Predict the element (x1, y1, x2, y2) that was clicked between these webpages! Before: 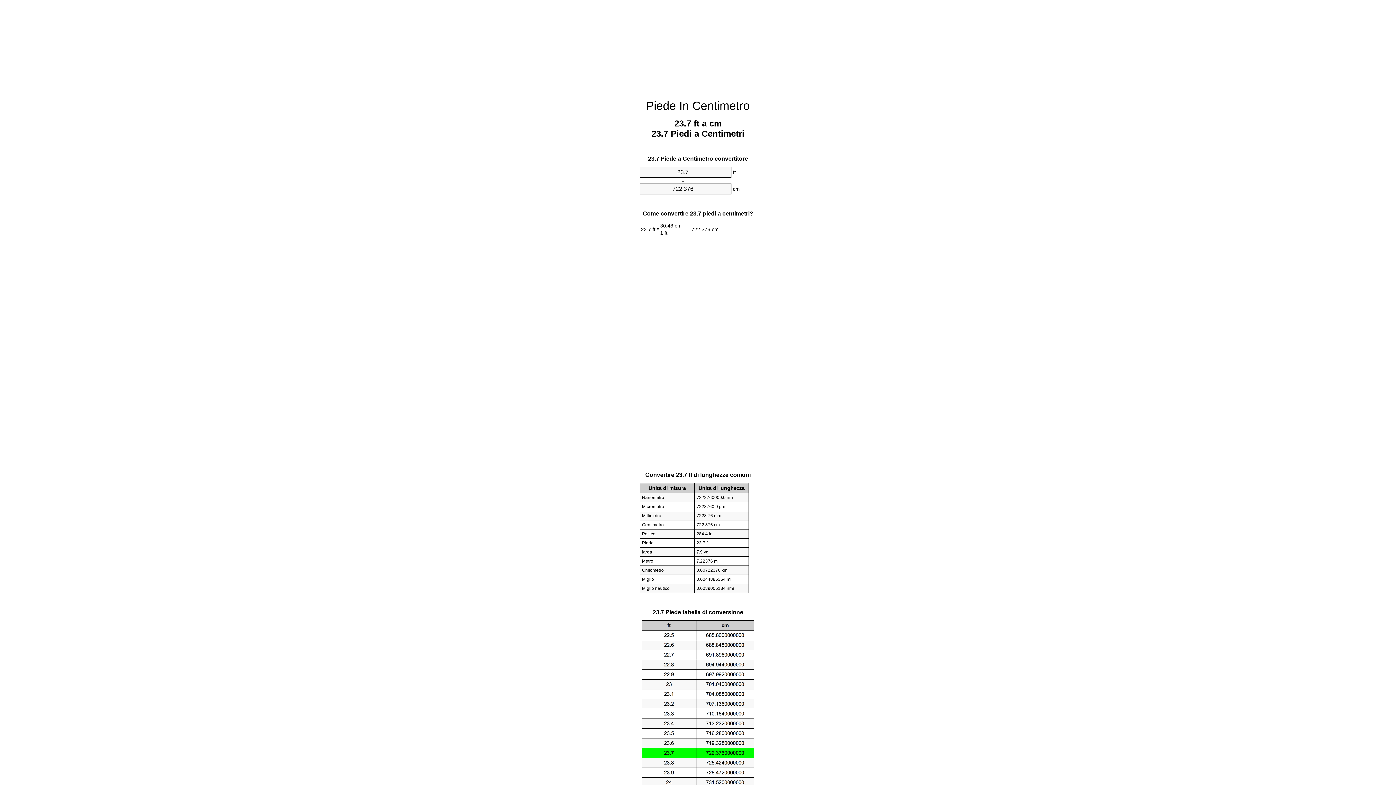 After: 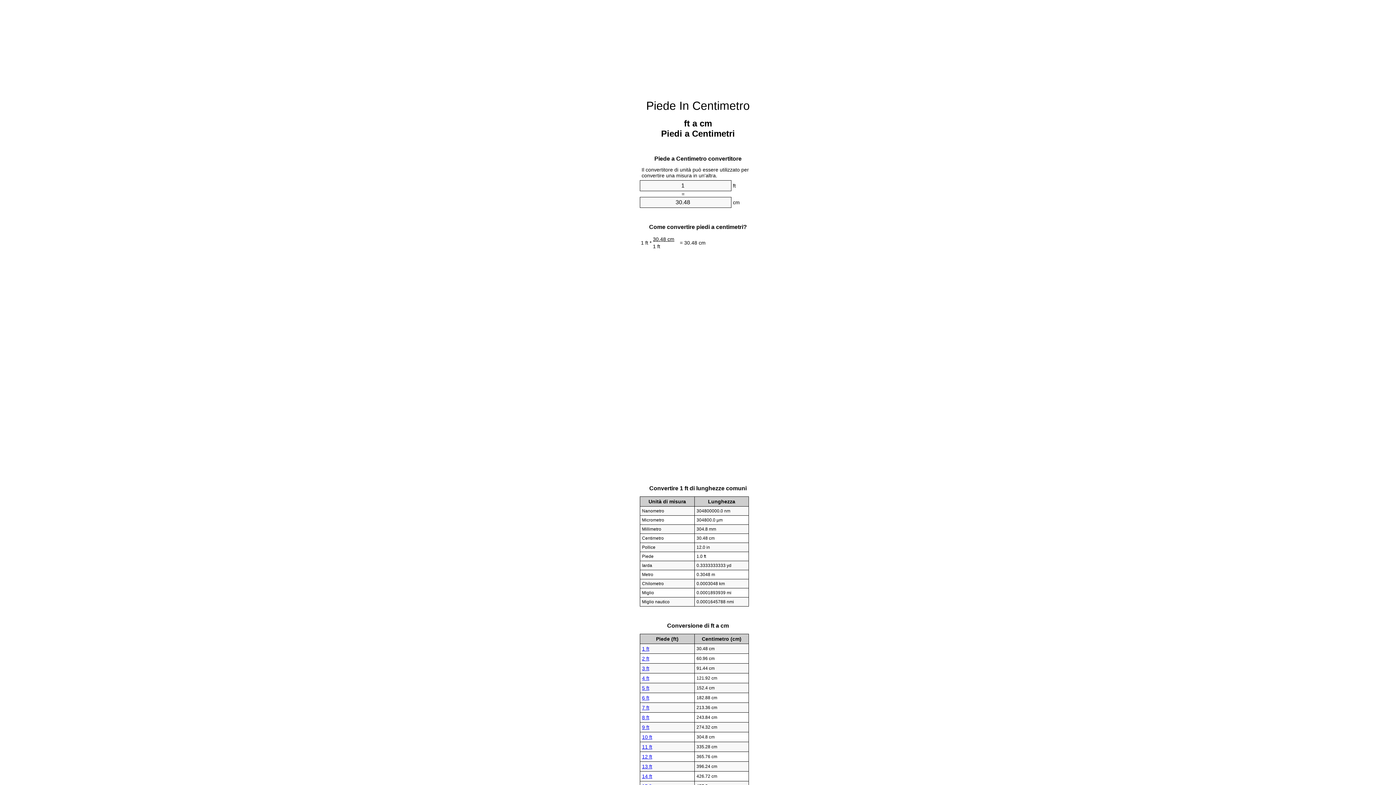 Action: label: Piede In Centimetro bbox: (646, 99, 750, 112)